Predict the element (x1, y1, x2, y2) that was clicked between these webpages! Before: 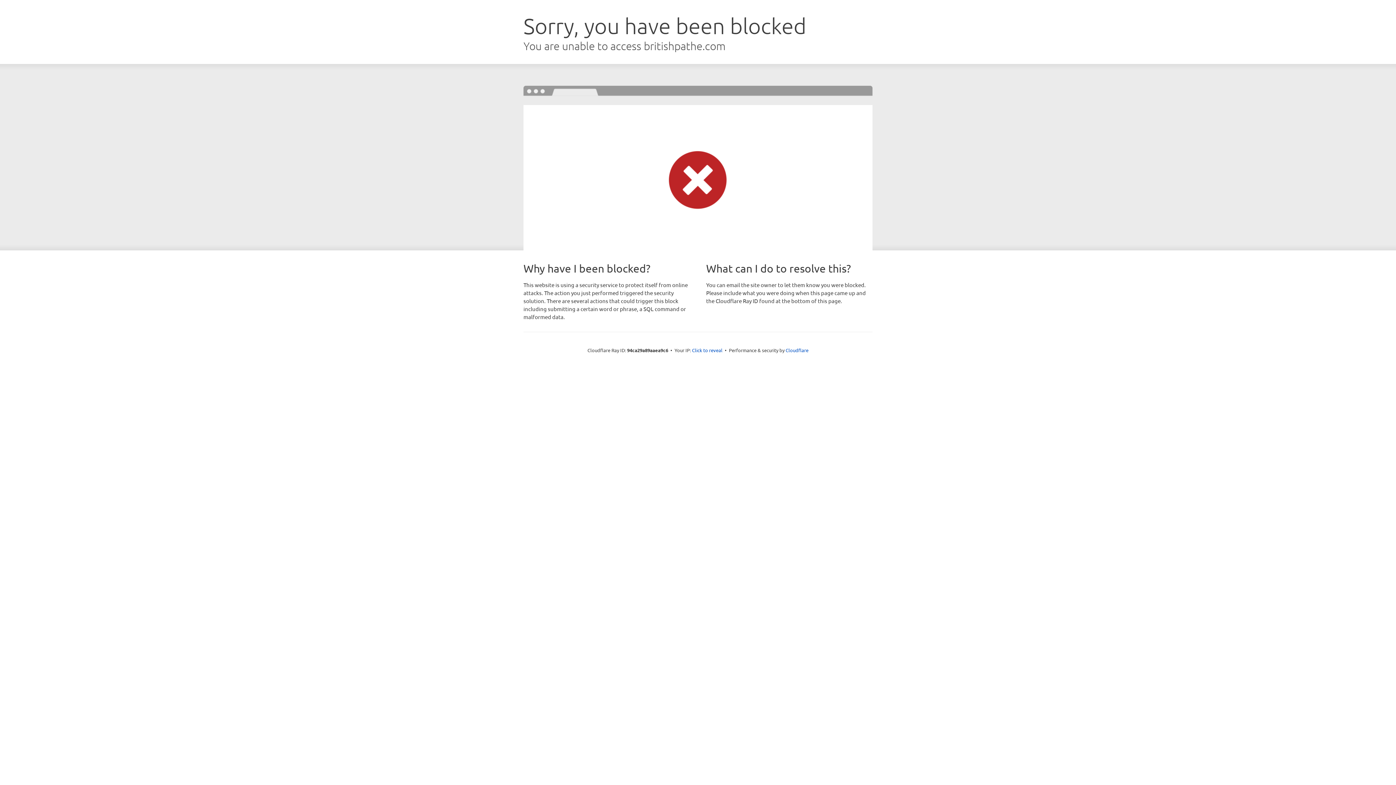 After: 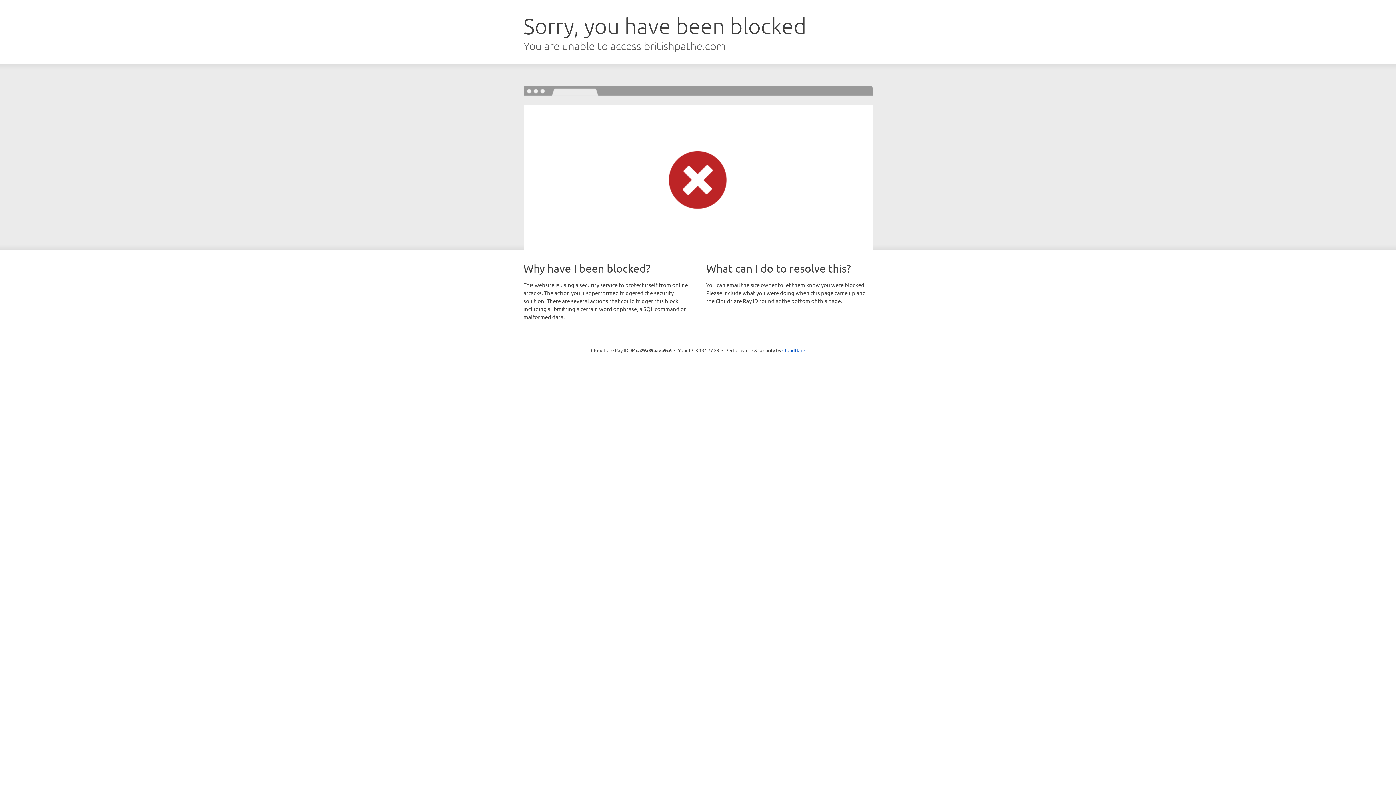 Action: bbox: (692, 346, 722, 353) label: Click to reveal